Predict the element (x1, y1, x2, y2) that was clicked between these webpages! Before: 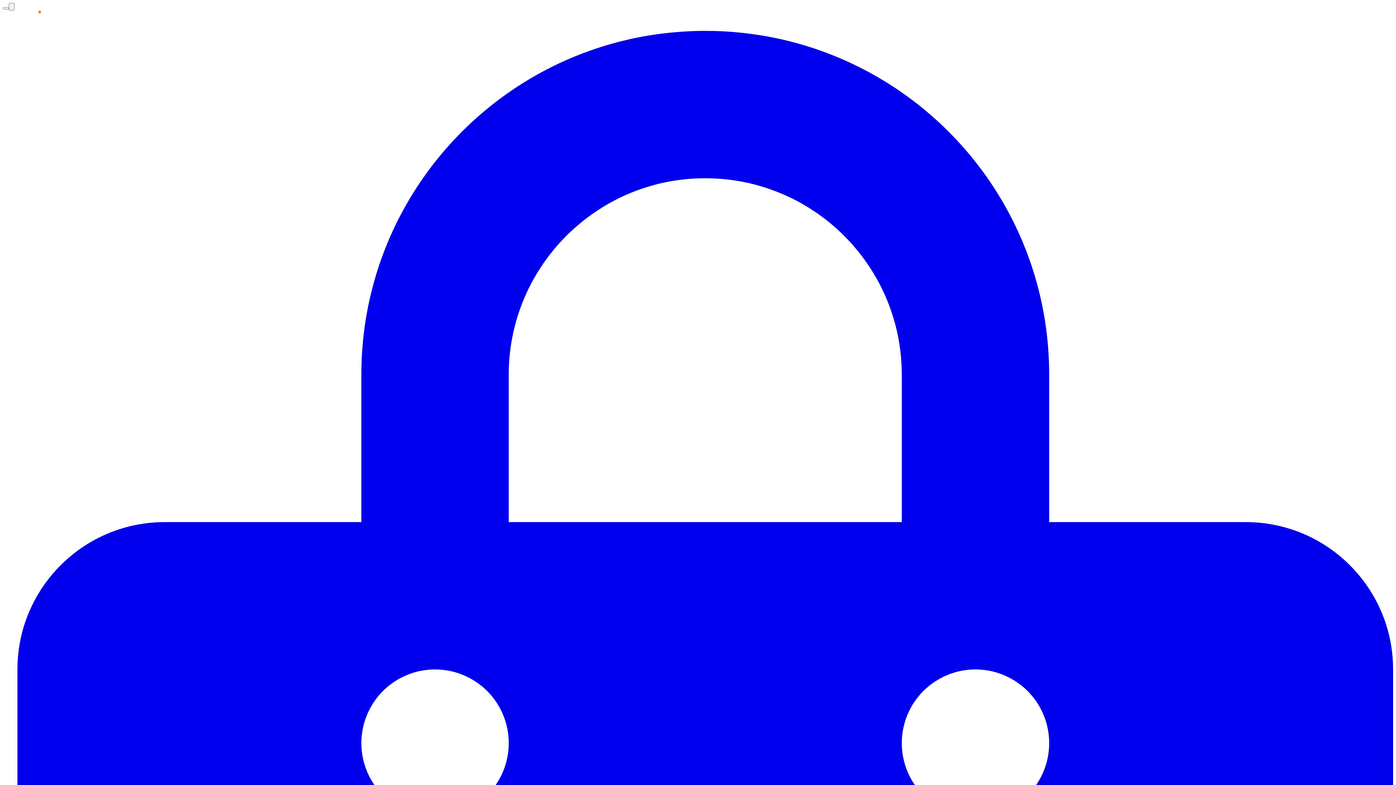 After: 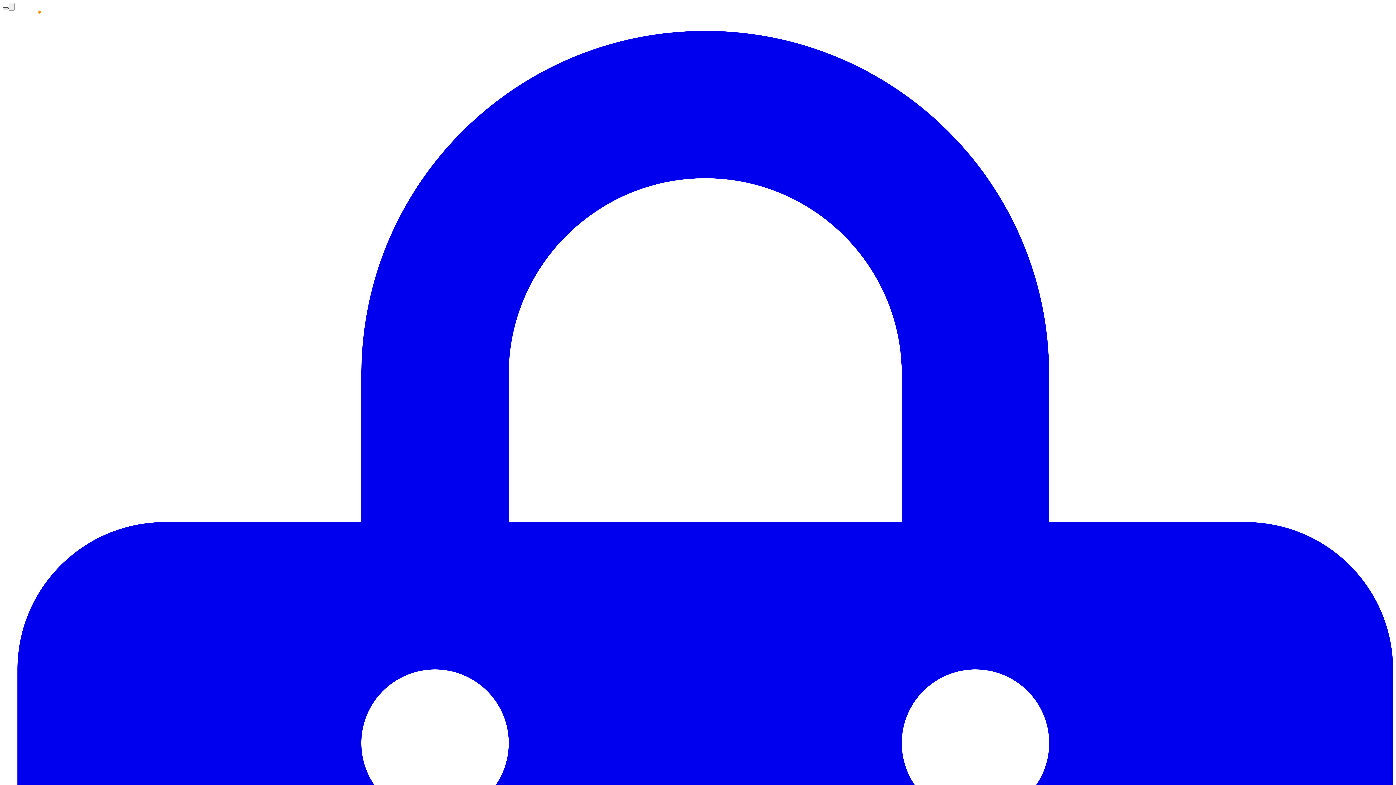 Action: bbox: (2, 7, 8, 9)